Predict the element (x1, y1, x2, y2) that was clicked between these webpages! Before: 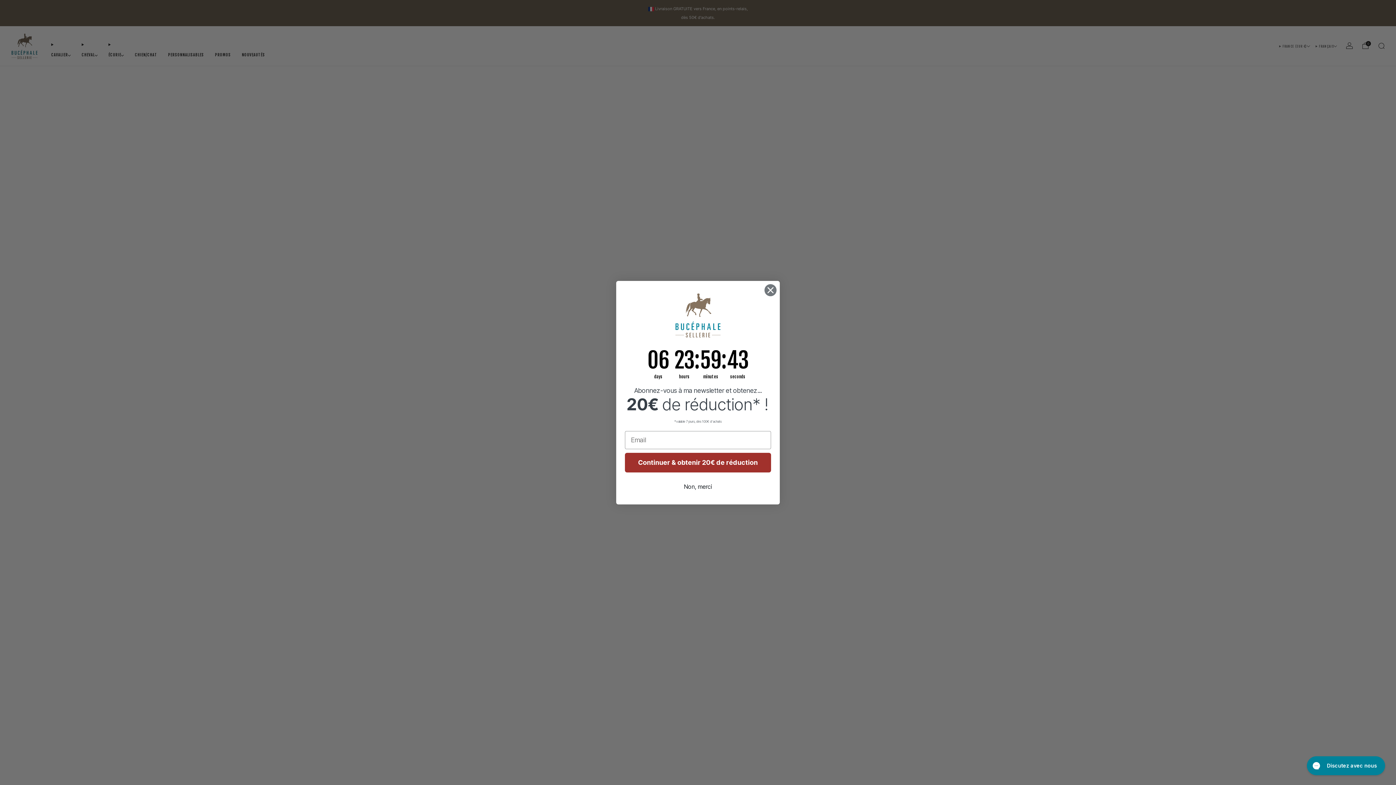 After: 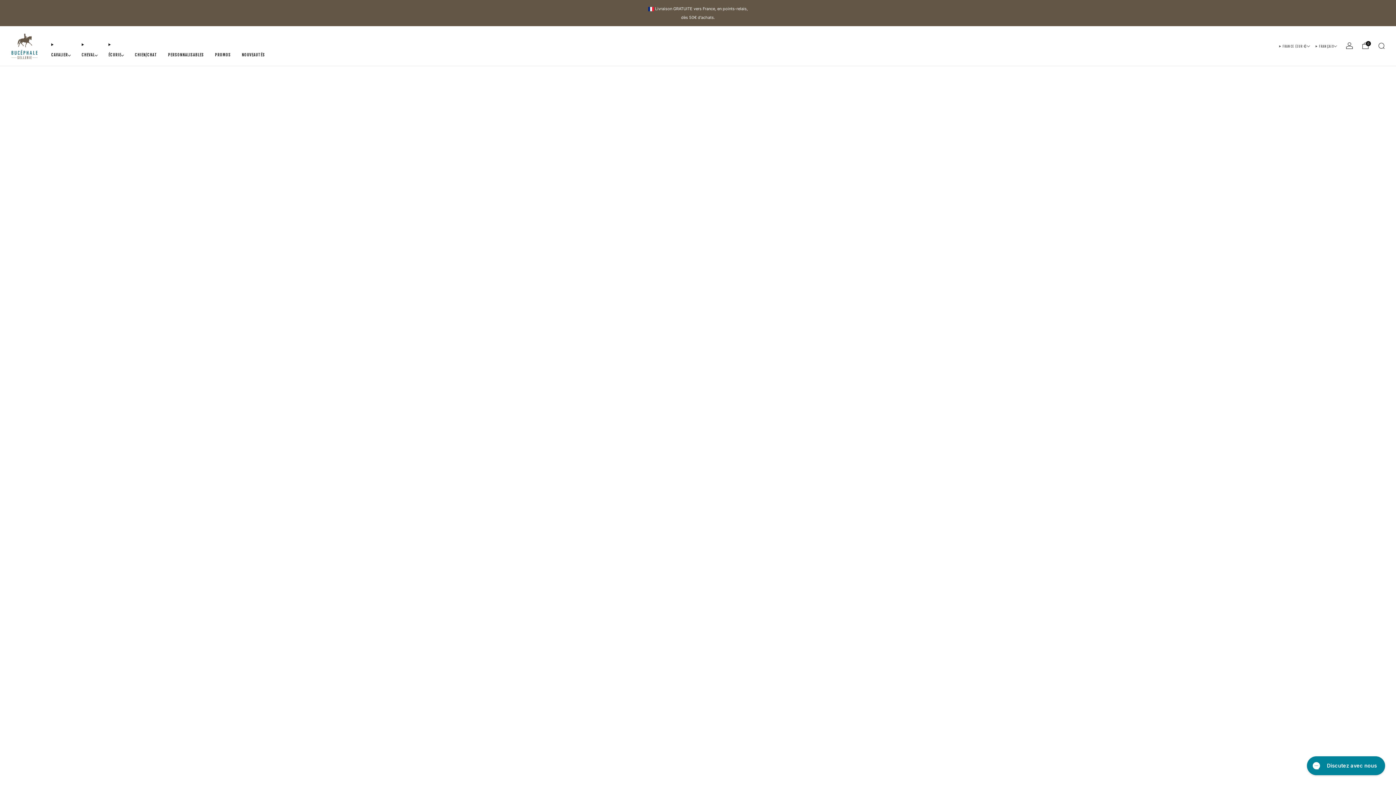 Action: label: Non, merci bbox: (625, 479, 771, 493)